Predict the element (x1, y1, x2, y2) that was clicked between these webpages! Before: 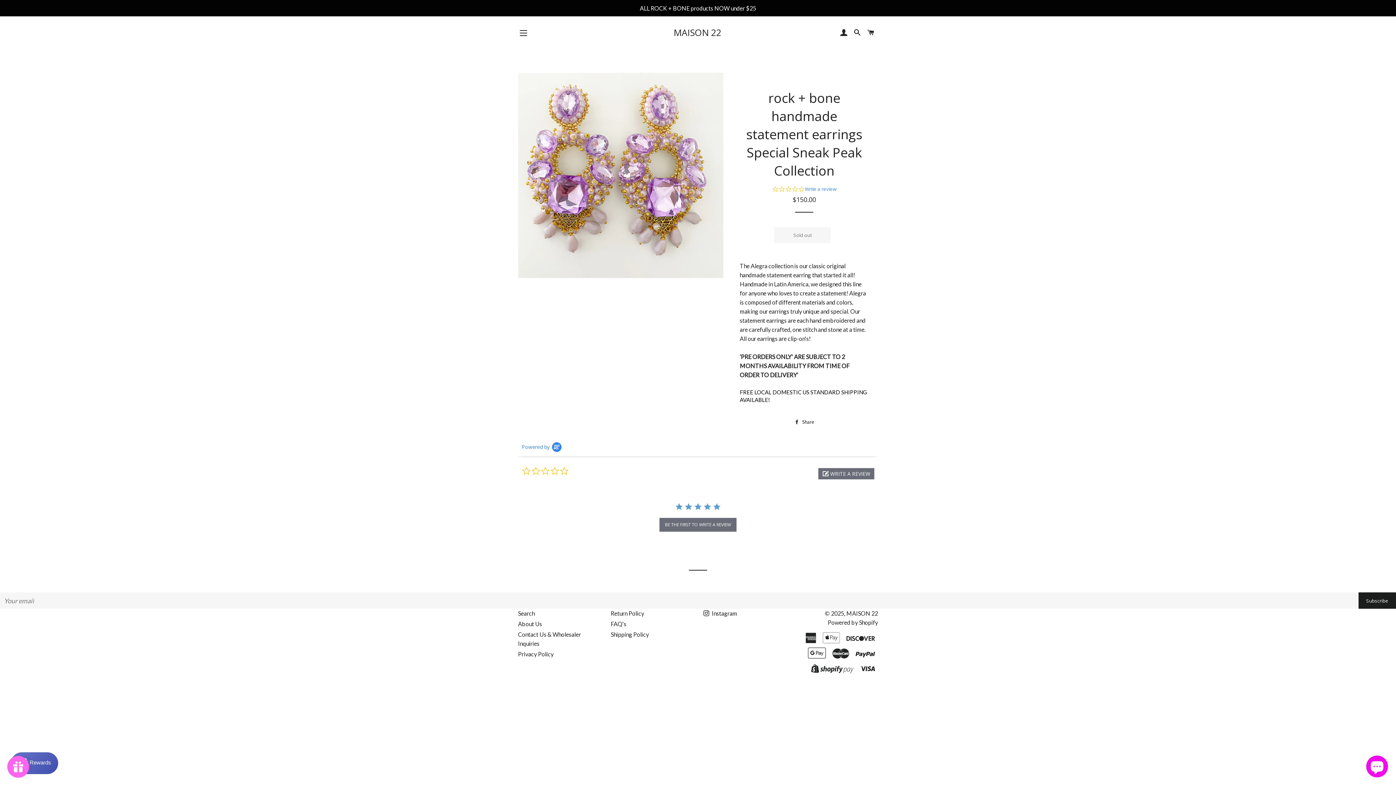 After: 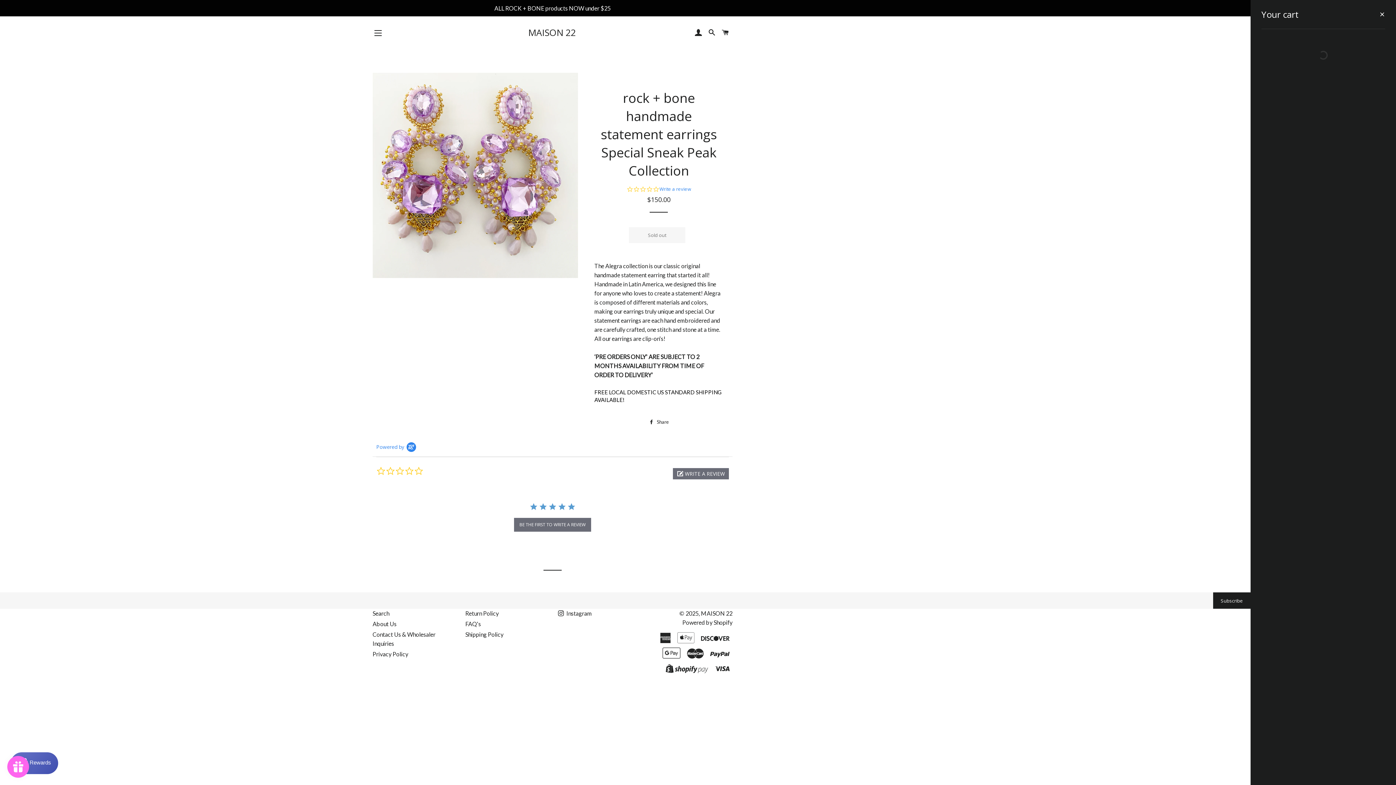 Action: bbox: (864, 21, 877, 43) label: Cart